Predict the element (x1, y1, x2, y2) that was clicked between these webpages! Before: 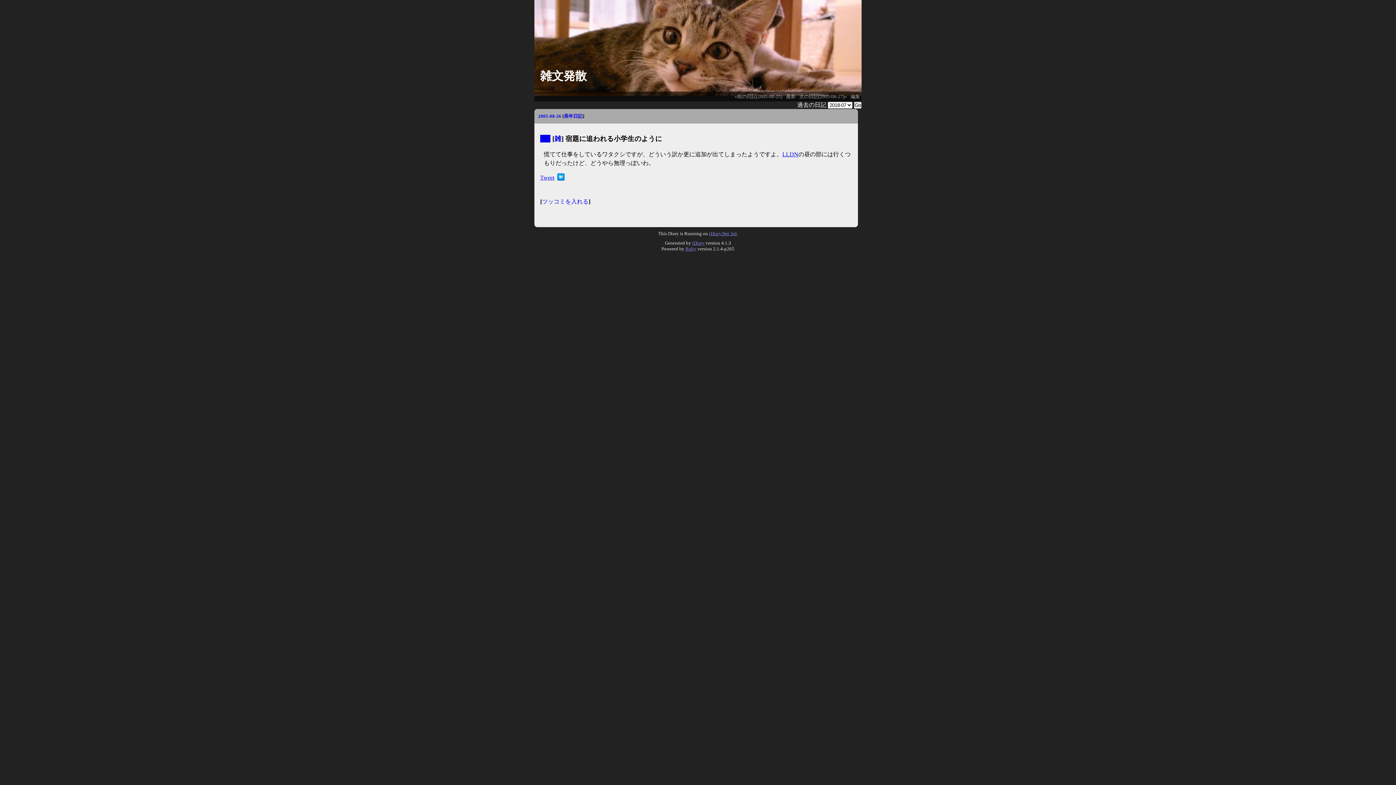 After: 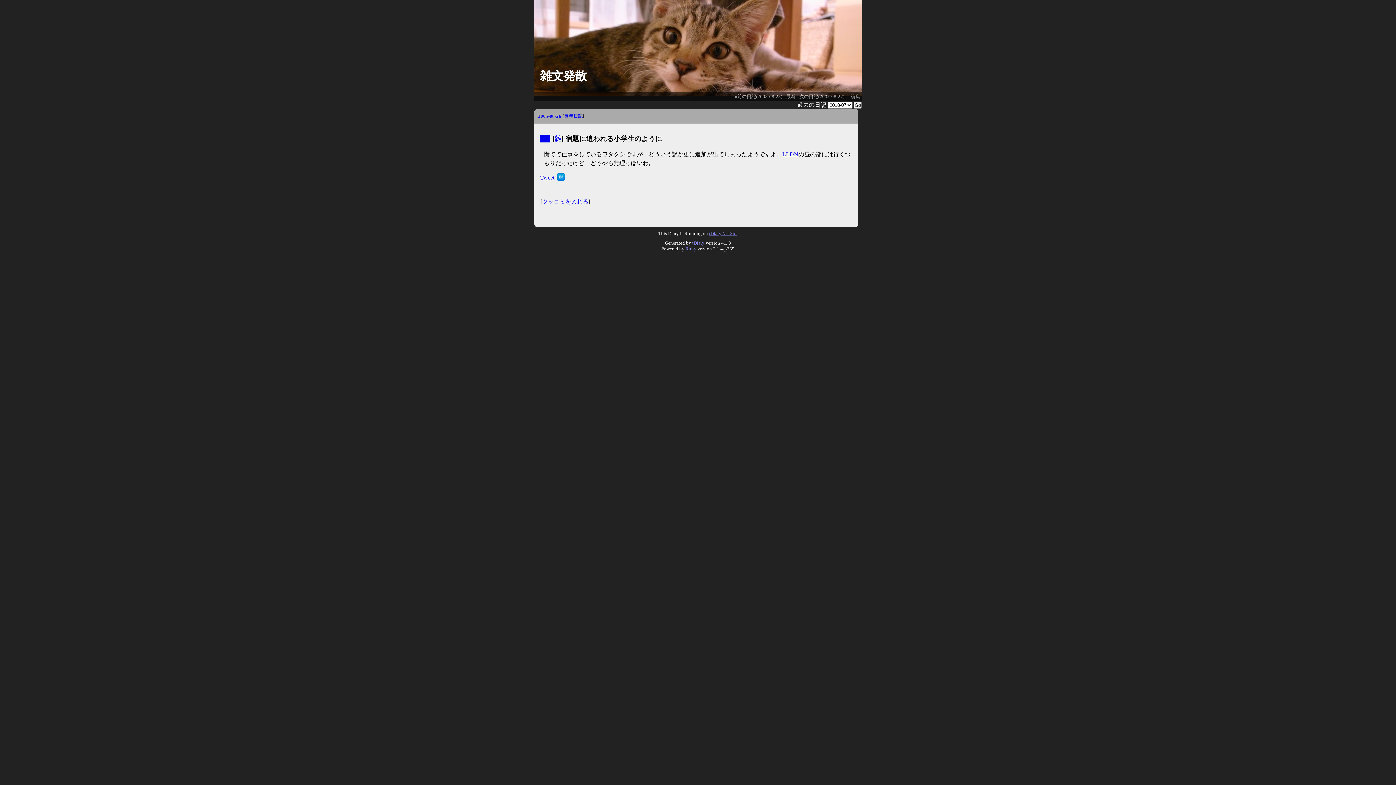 Action: bbox: (540, 134, 550, 142) label: ▼